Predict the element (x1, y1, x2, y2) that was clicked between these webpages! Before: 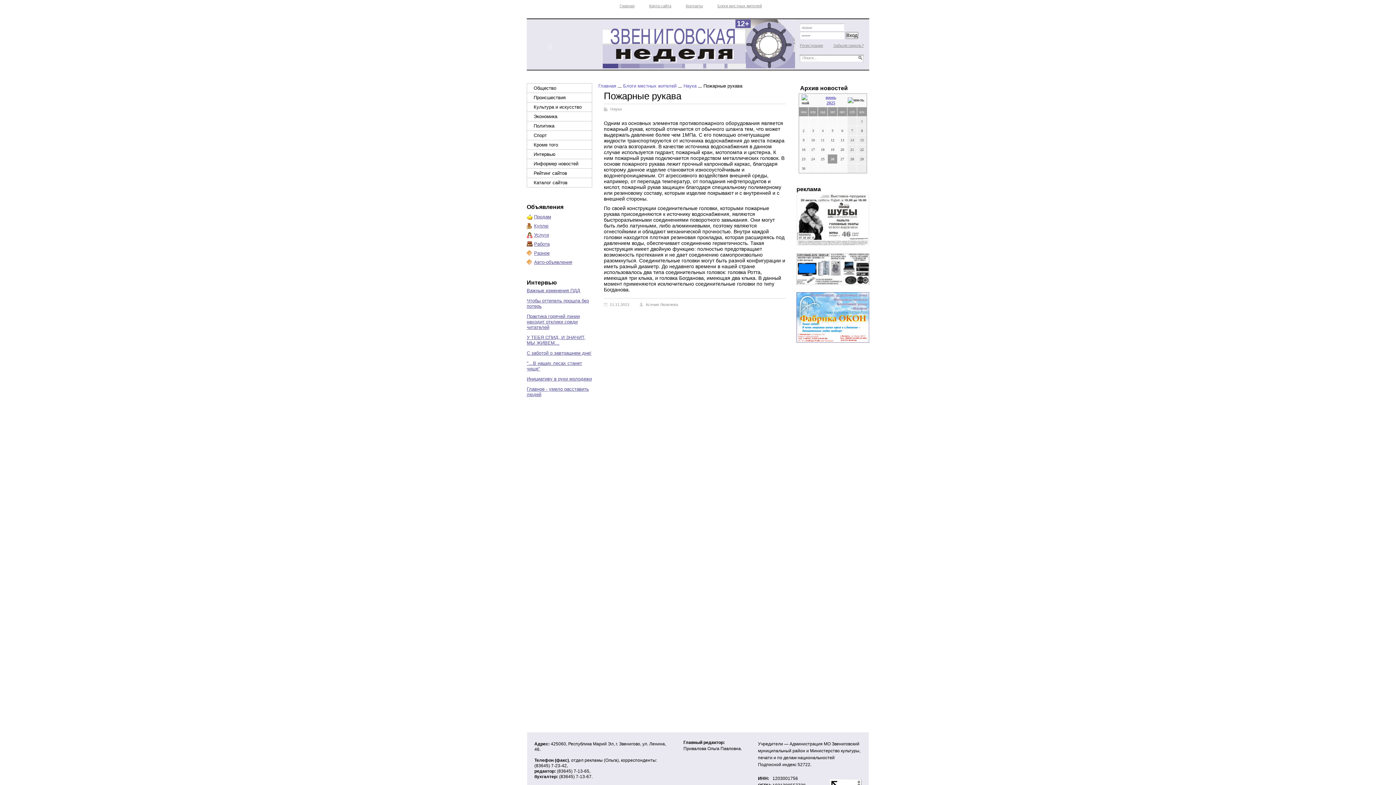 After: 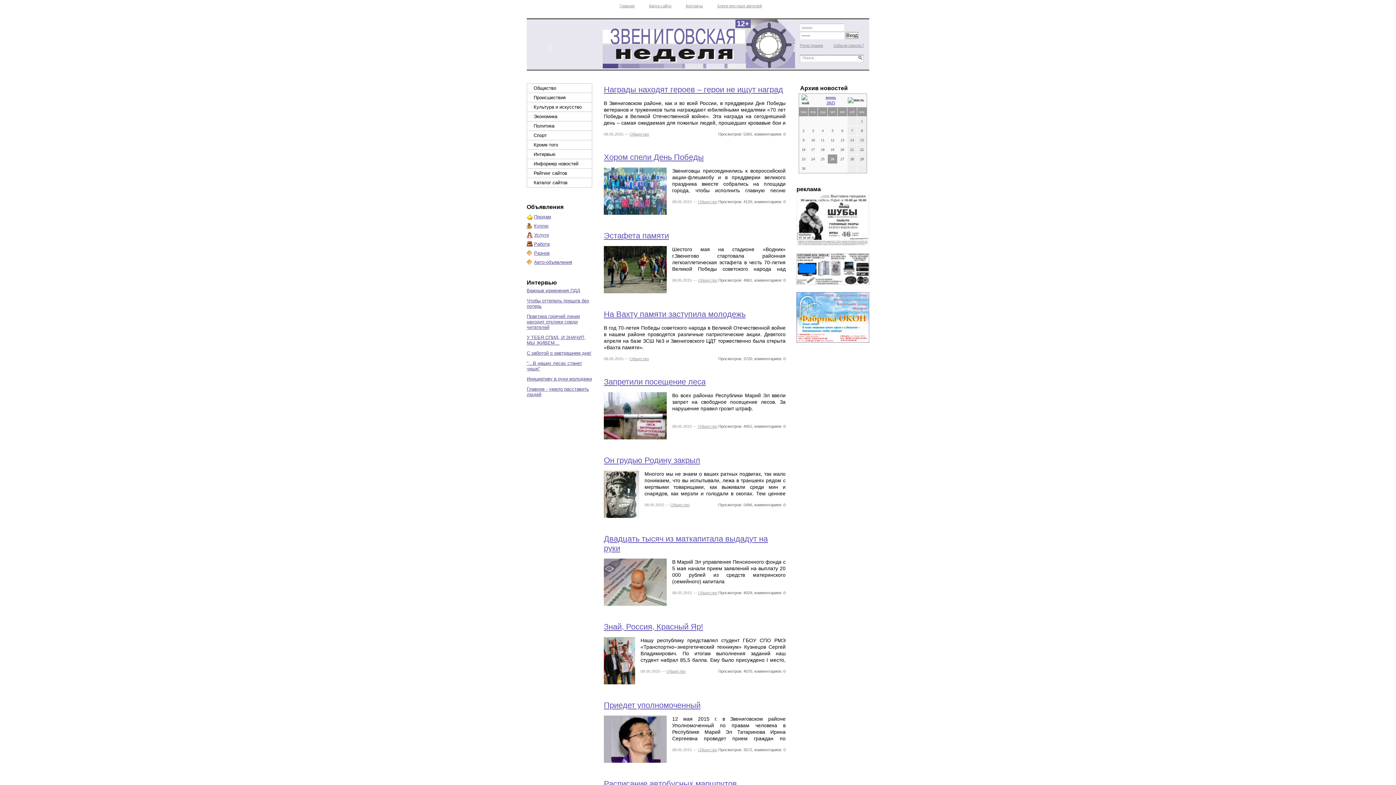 Action: bbox: (598, 83, 616, 88) label: Главная